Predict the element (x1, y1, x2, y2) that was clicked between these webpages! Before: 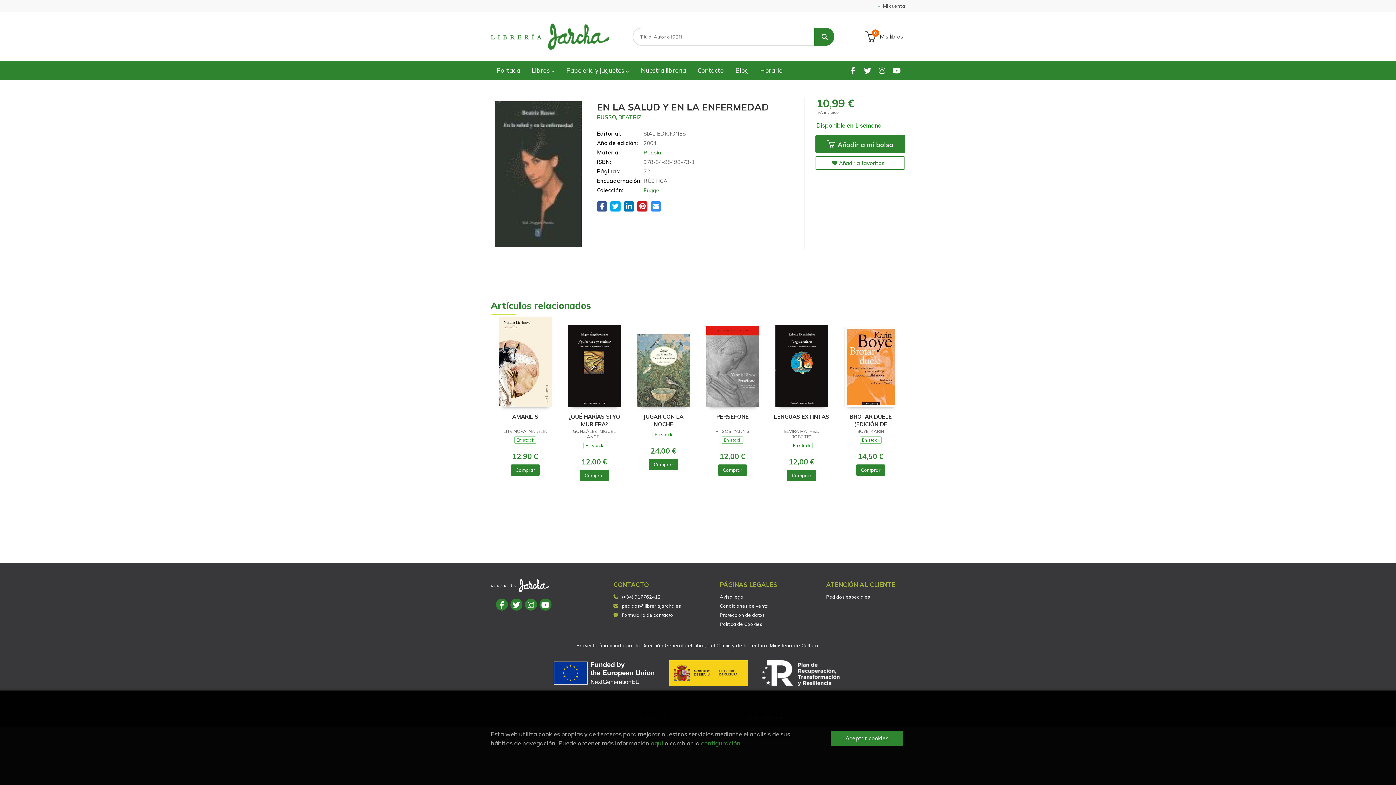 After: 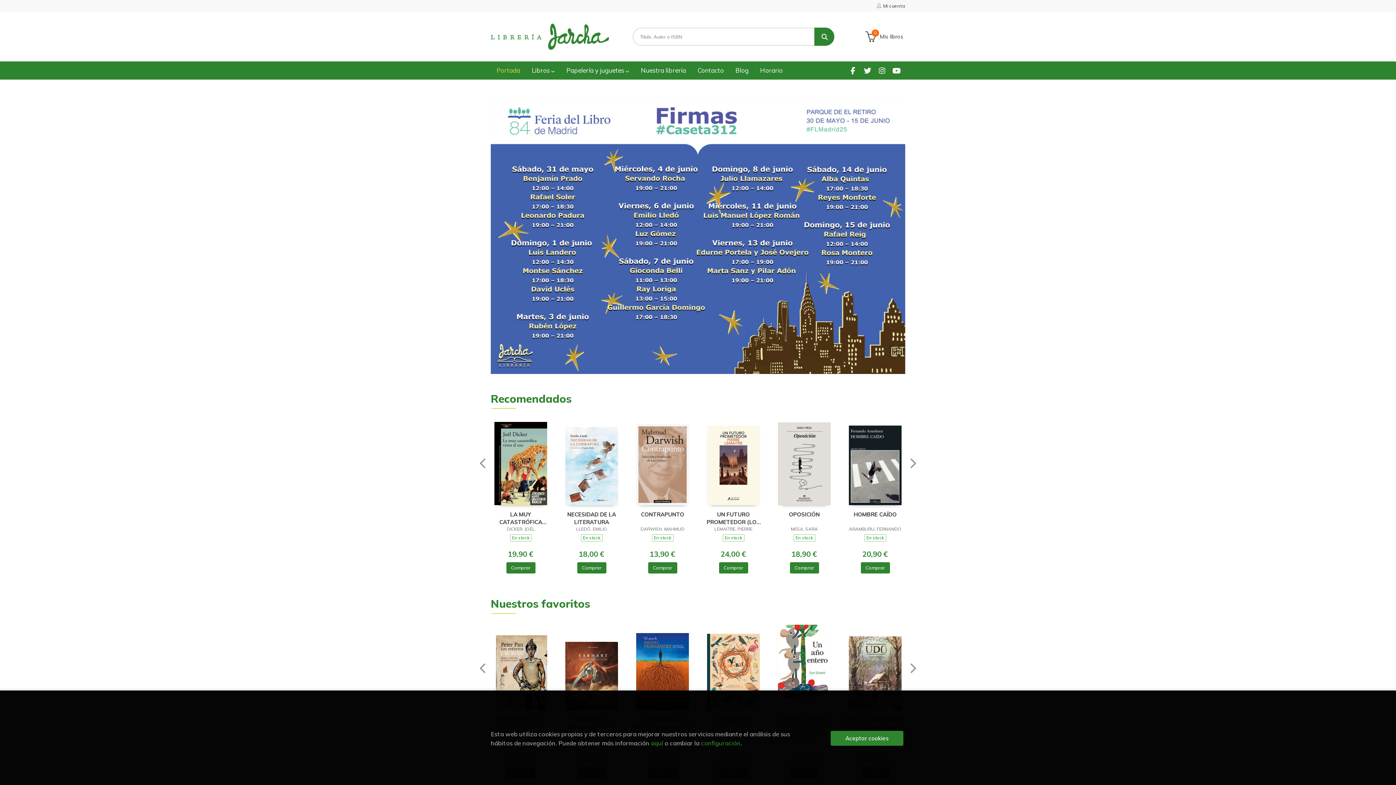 Action: bbox: (490, 23, 609, 49)